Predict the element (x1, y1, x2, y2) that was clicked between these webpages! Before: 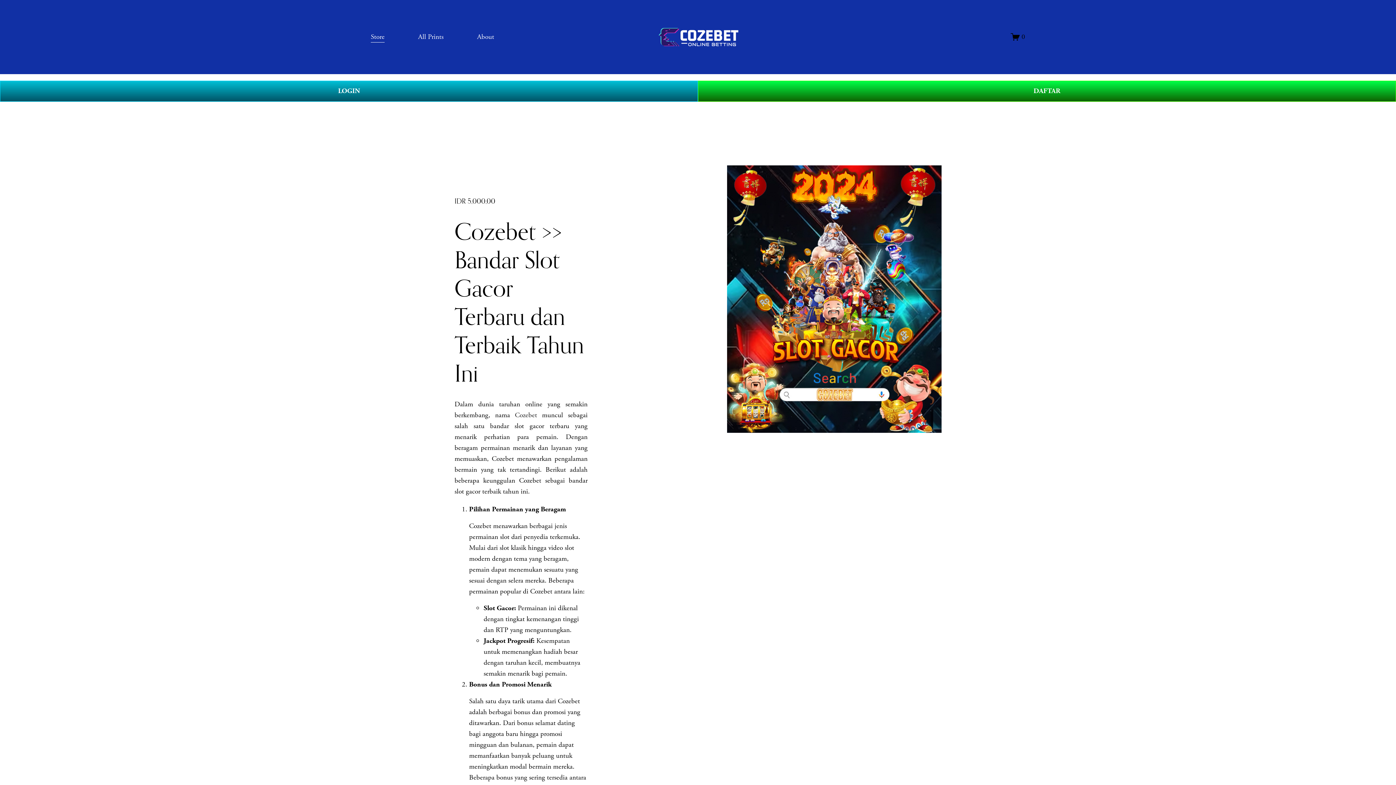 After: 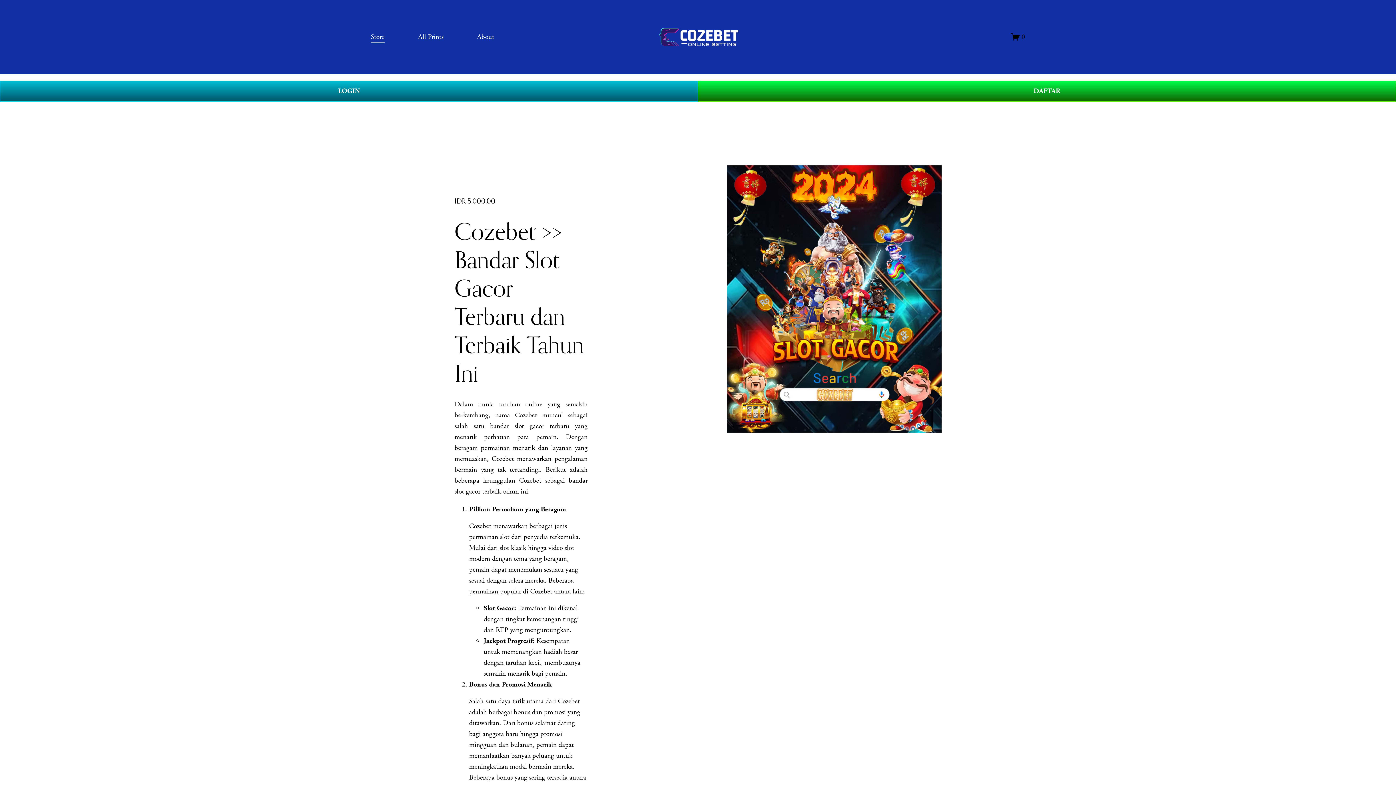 Action: label: All Prints bbox: (418, 30, 443, 43)